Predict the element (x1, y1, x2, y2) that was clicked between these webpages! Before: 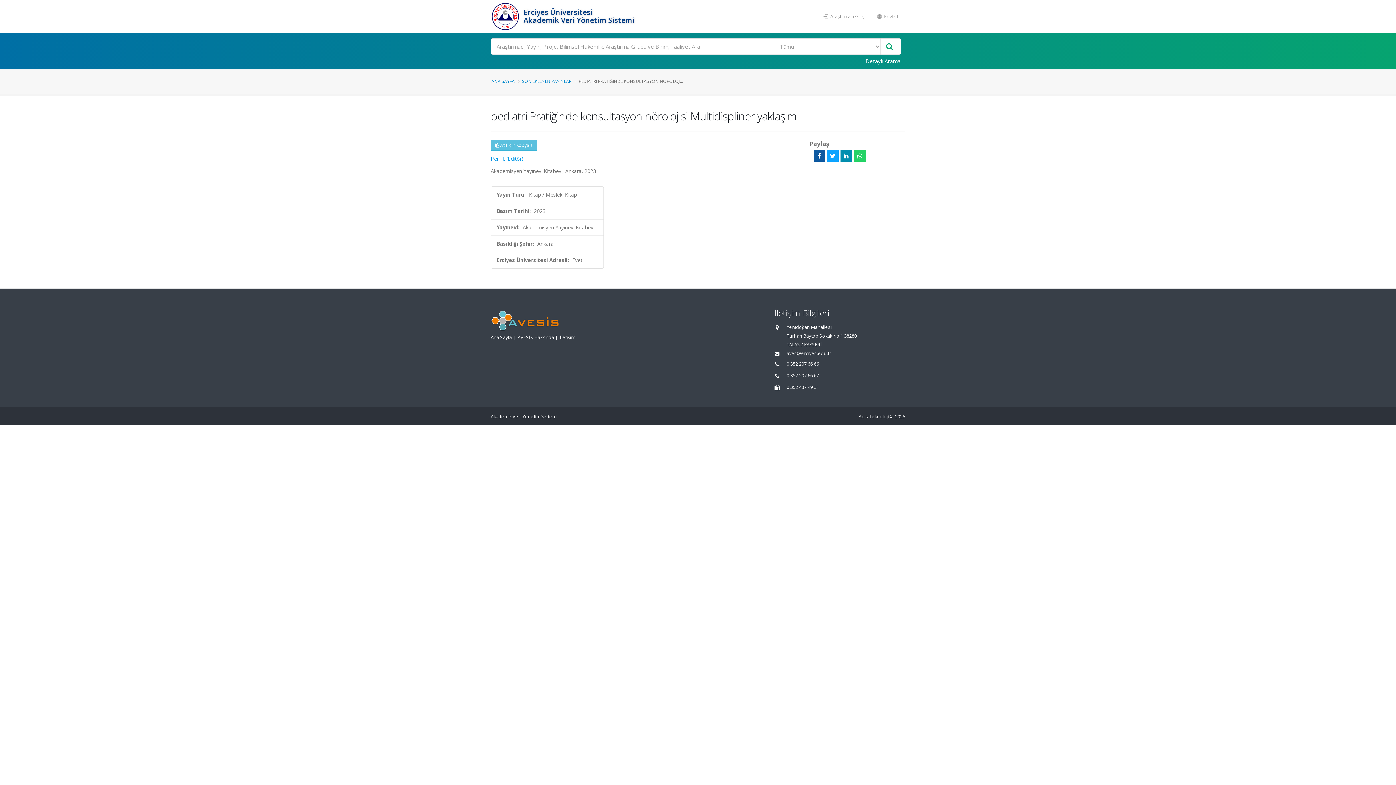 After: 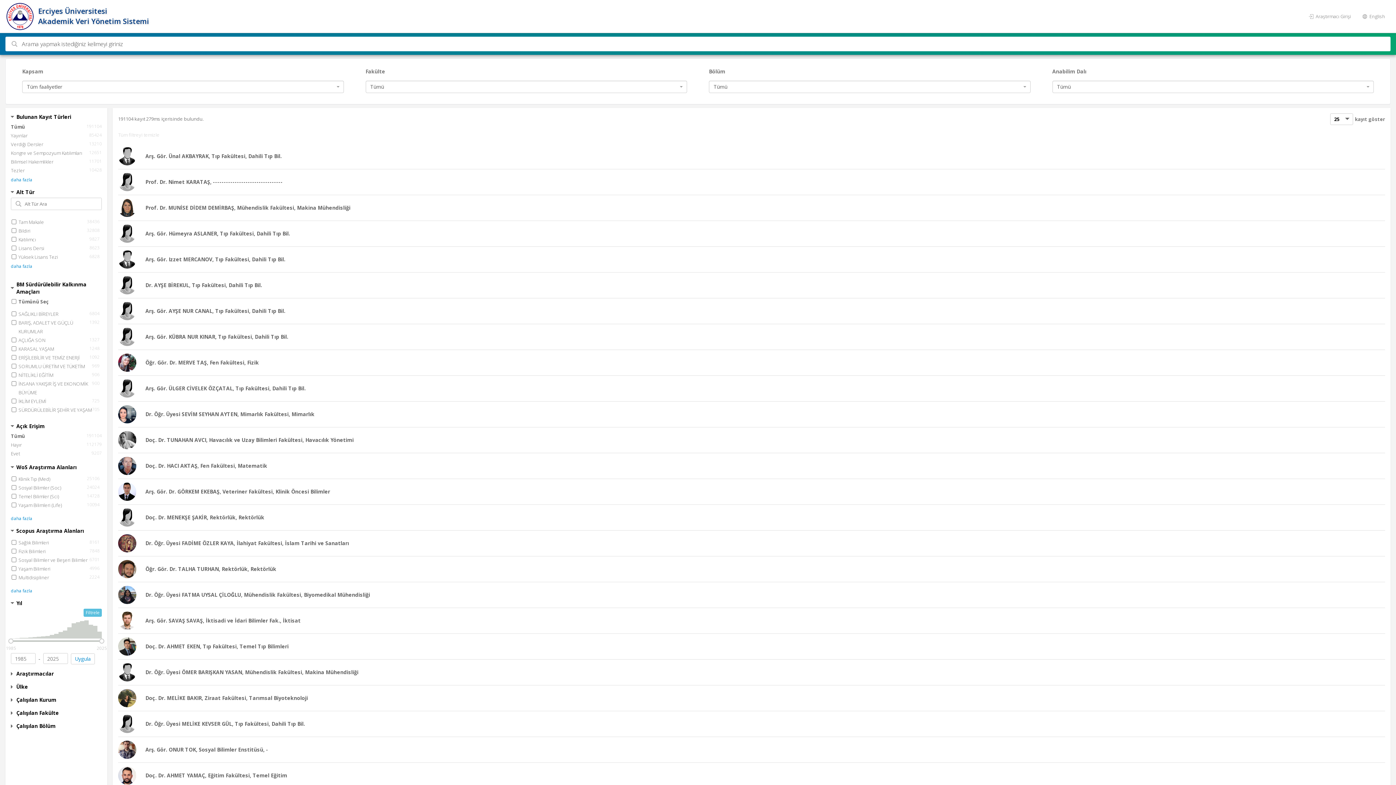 Action: bbox: (881, 38, 897, 54)